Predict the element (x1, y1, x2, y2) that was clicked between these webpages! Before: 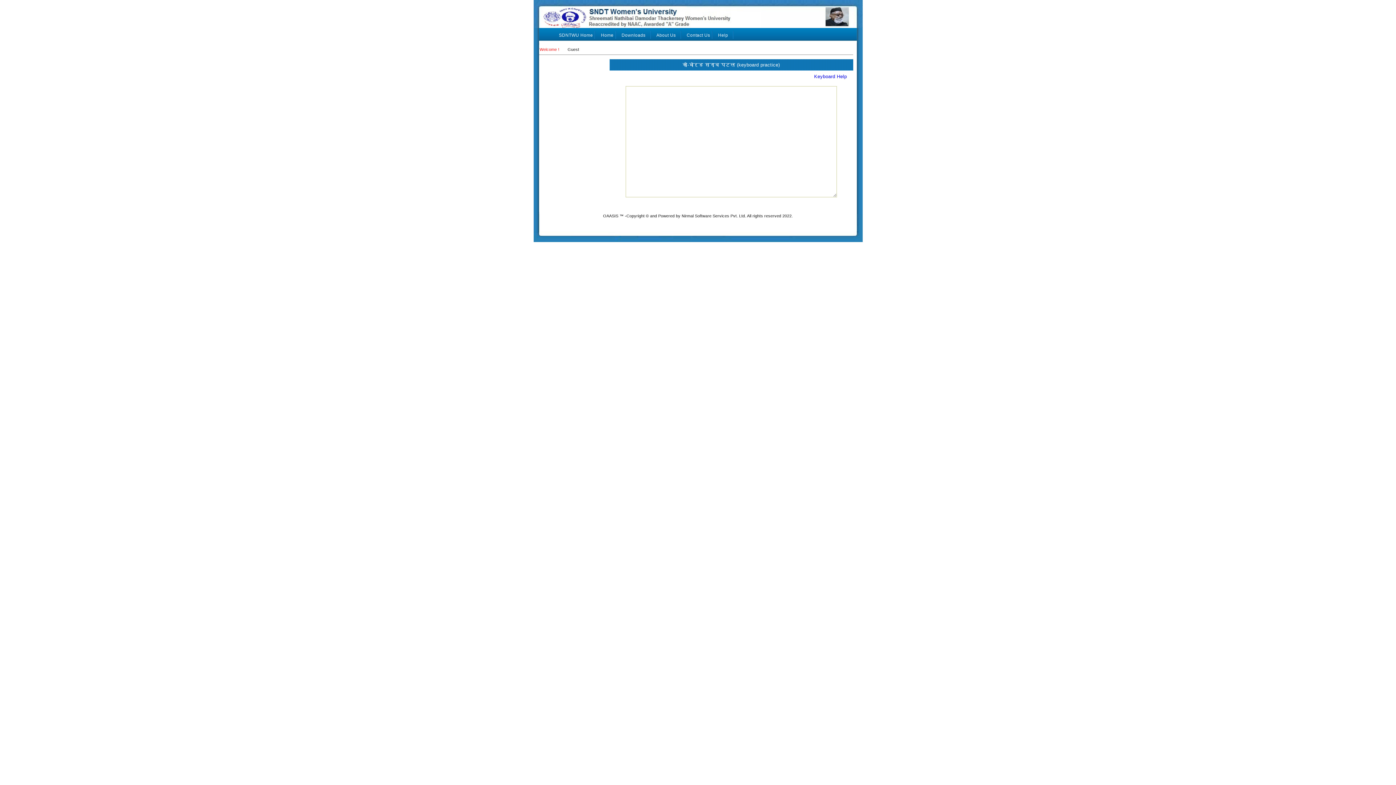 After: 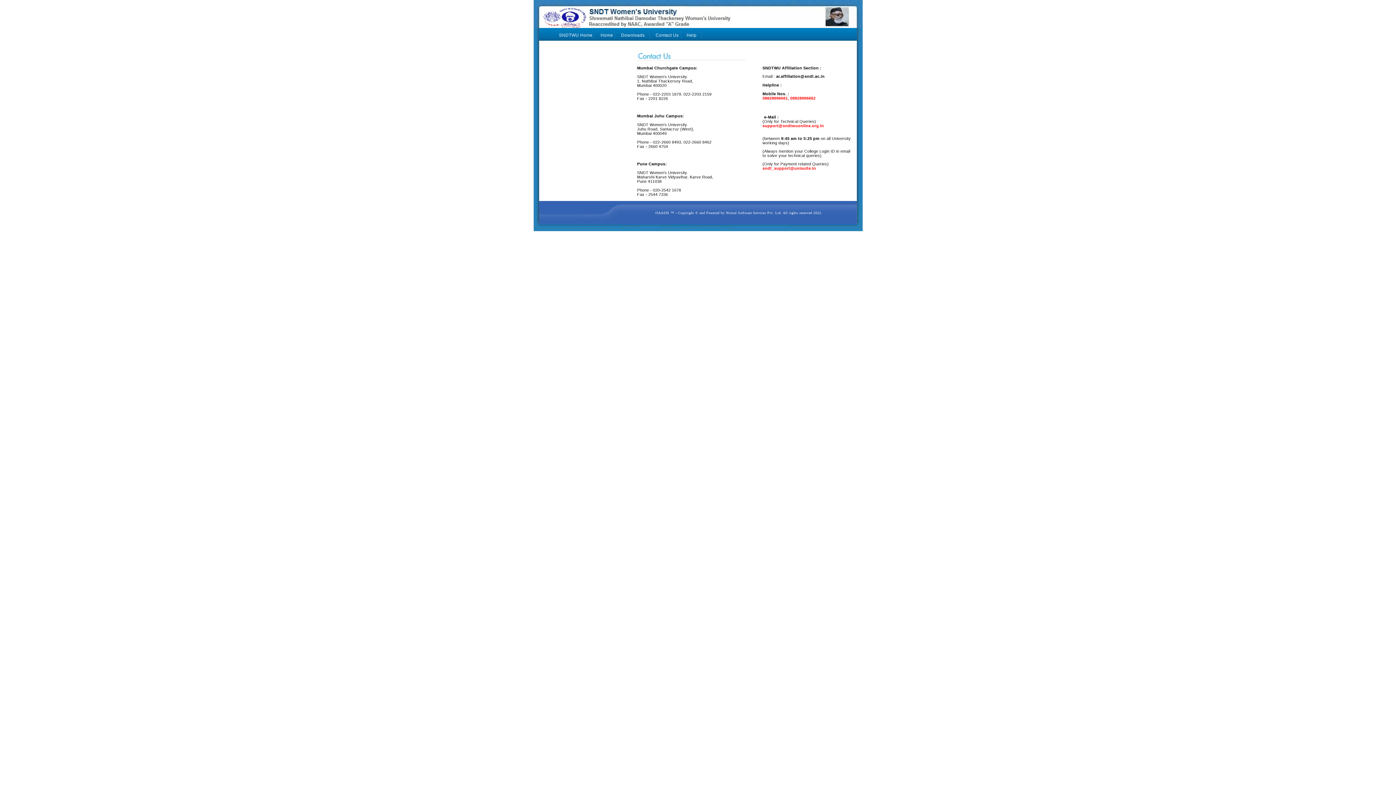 Action: label: Contact Us bbox: (683, 29, 710, 40)